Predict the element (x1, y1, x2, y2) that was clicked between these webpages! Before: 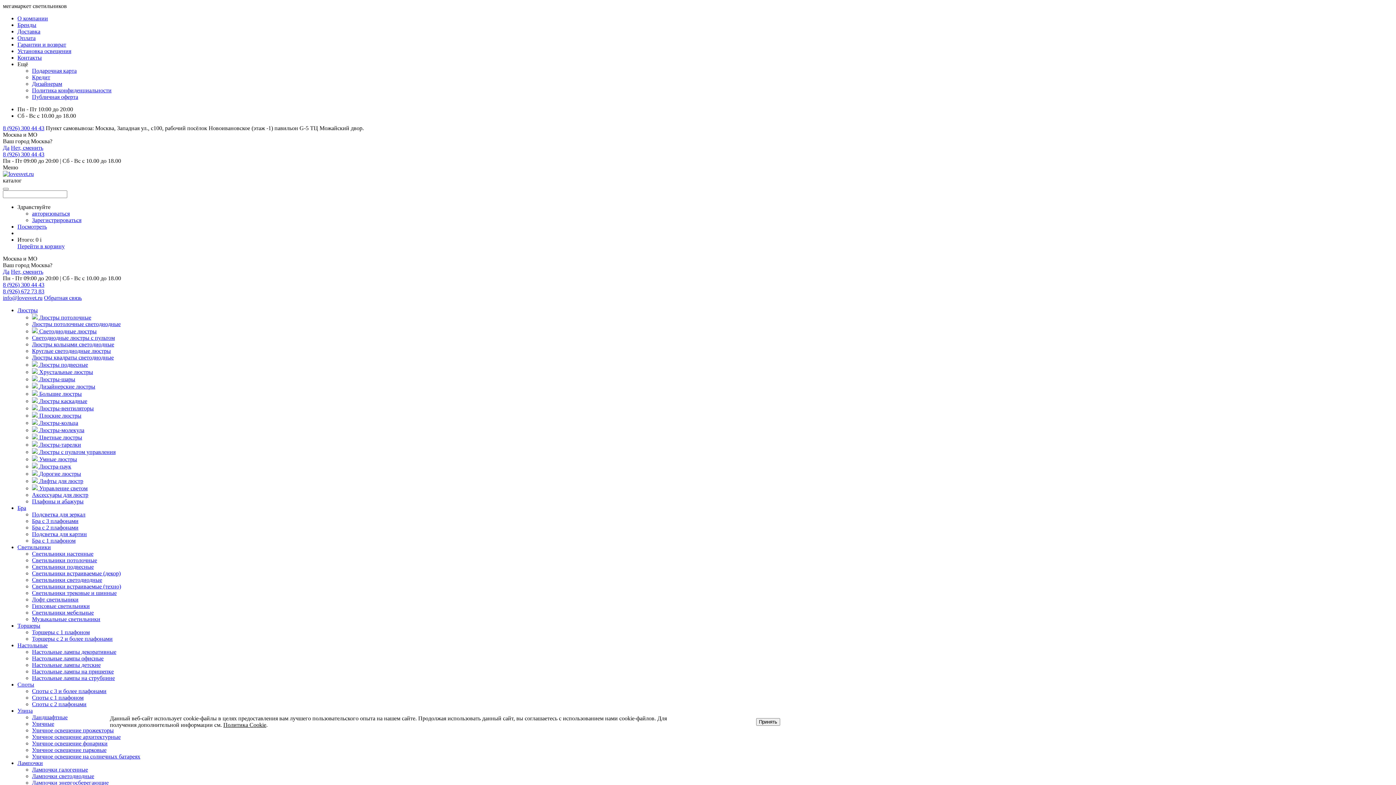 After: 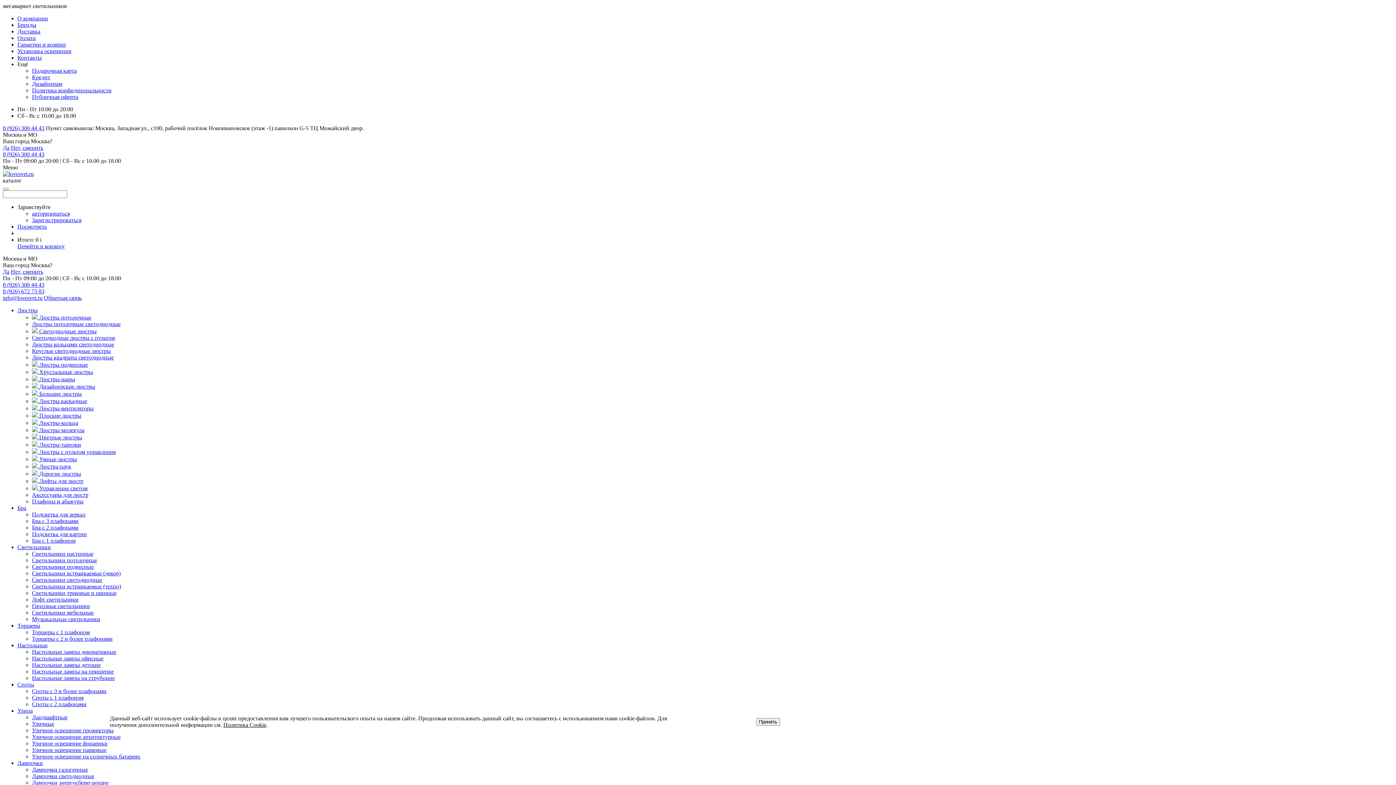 Action: label: Оплата bbox: (17, 34, 35, 41)